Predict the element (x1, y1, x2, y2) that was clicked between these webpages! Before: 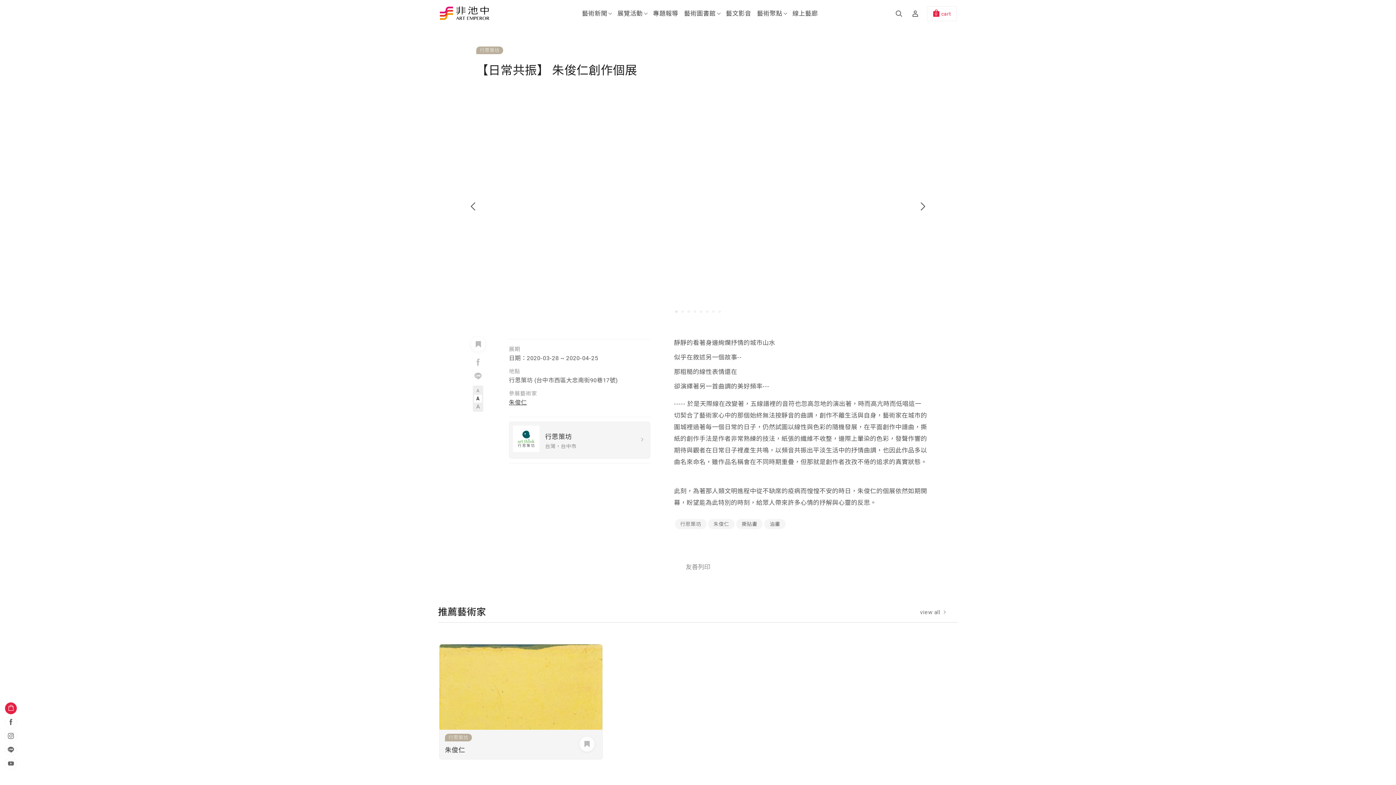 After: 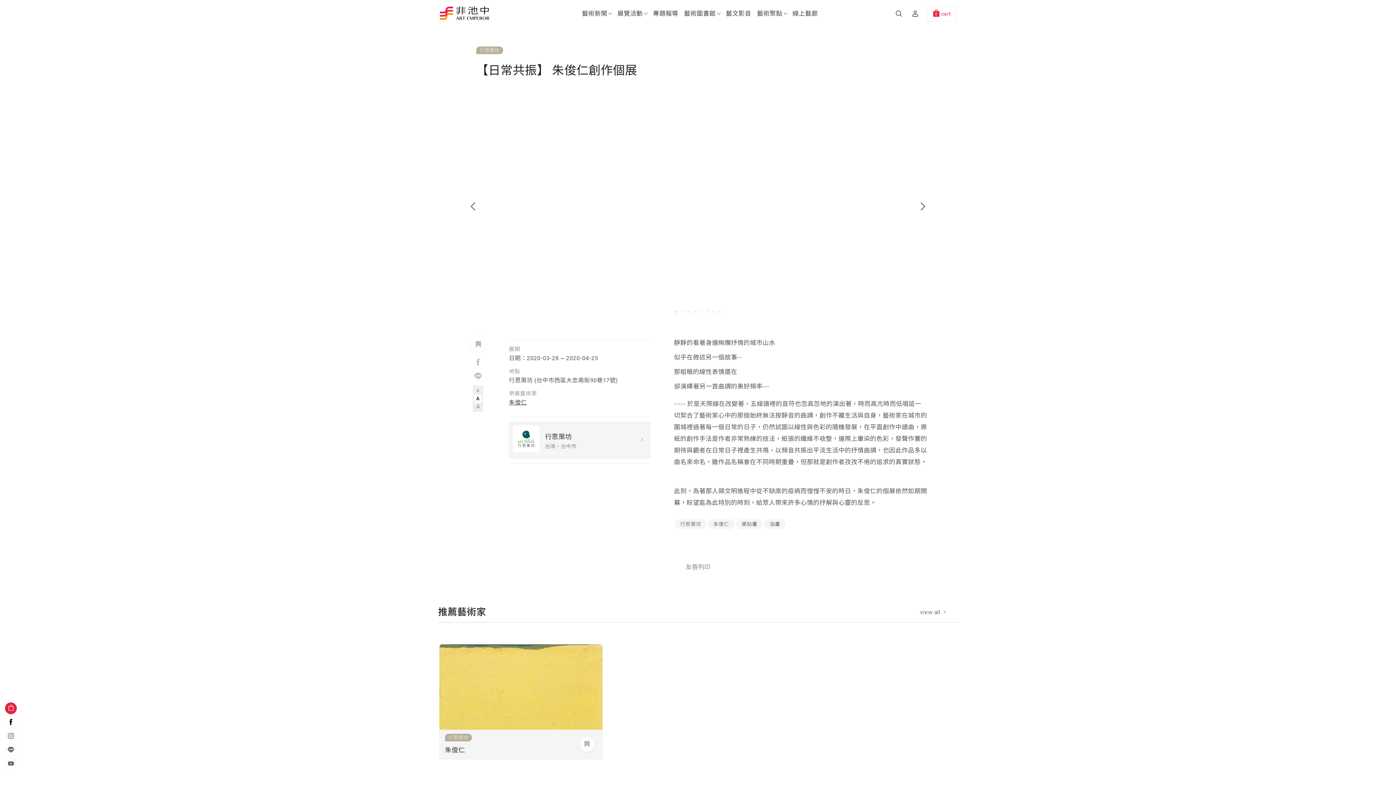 Action: bbox: (4, 716, 16, 728)